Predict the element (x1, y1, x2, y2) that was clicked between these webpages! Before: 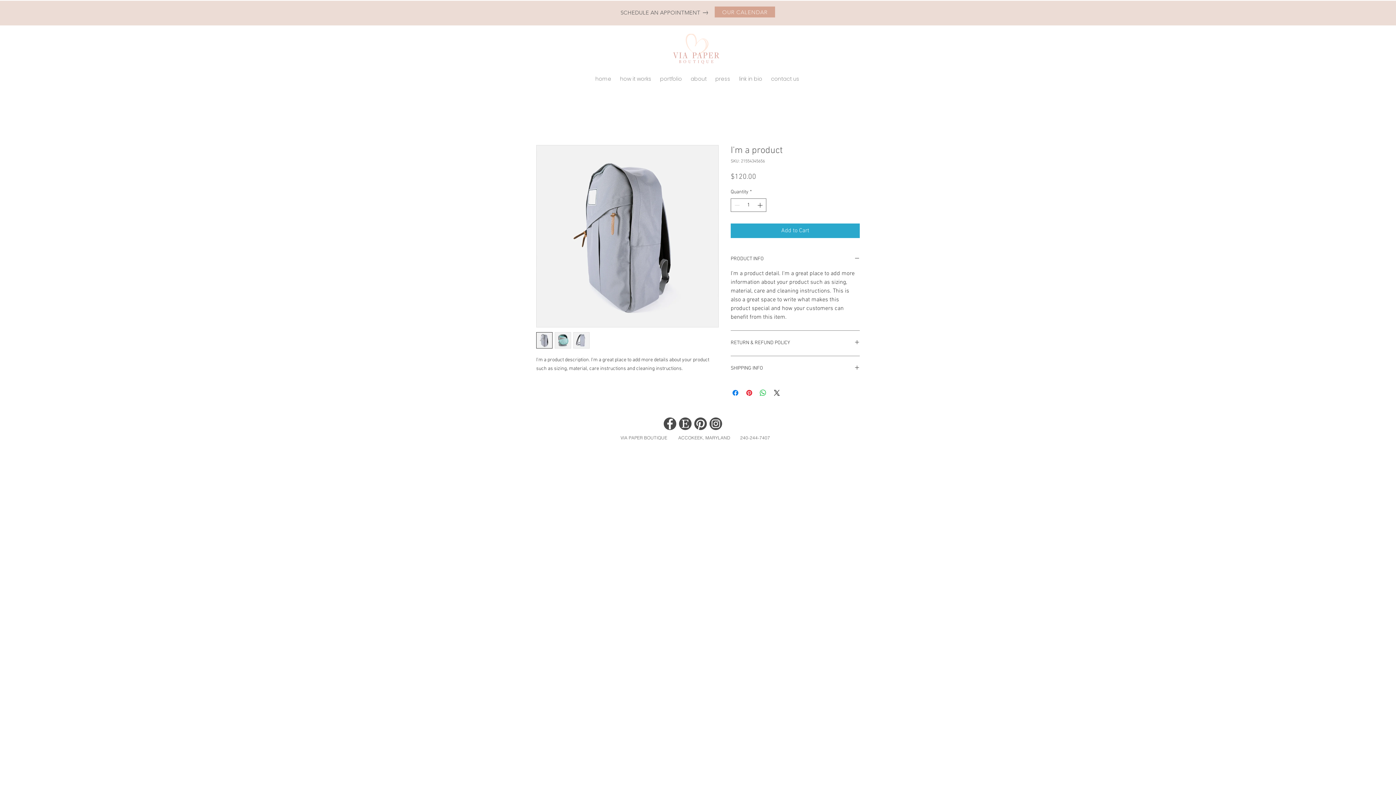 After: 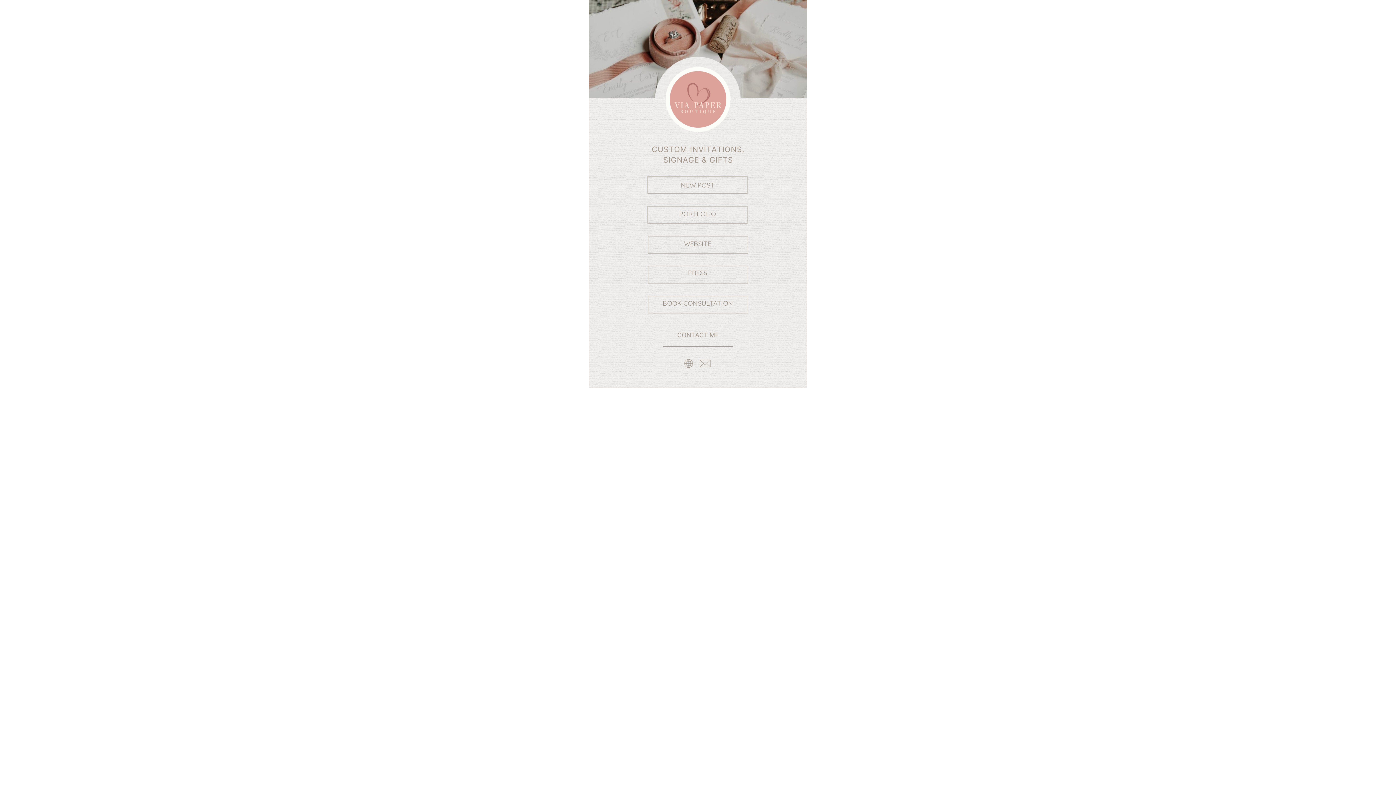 Action: label: link in bio bbox: (734, 73, 766, 84)